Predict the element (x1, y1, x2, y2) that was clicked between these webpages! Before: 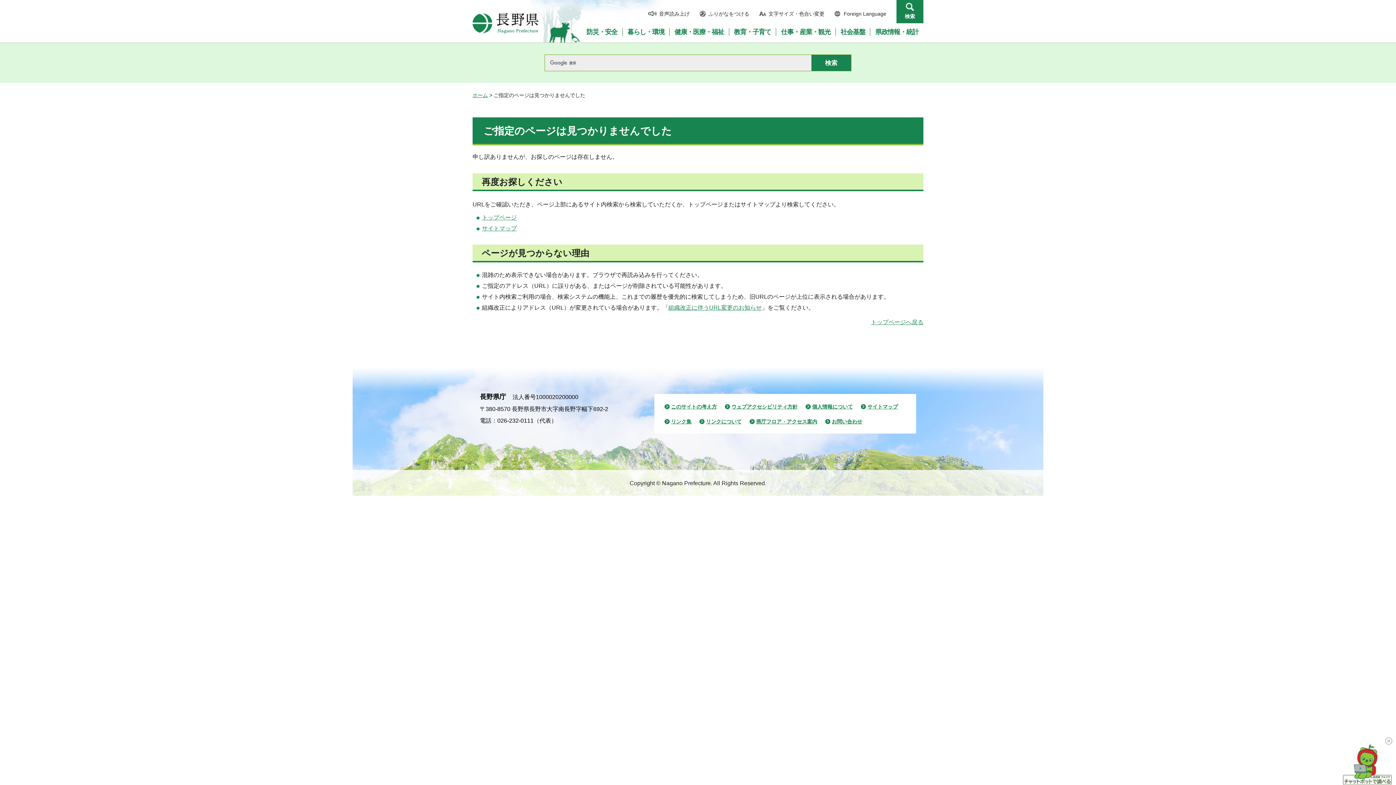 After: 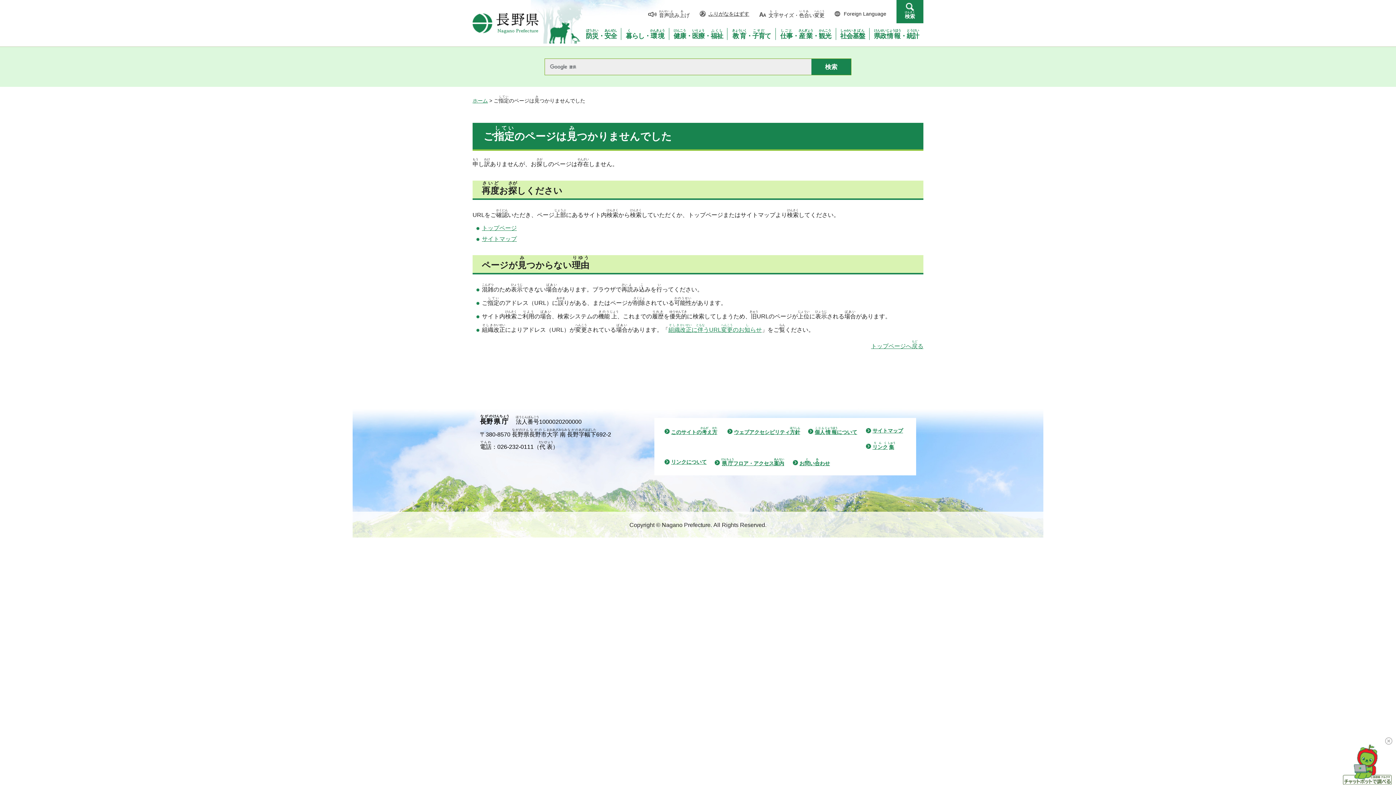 Action: bbox: (700, 9, 749, 17) label: ふりがなをつける